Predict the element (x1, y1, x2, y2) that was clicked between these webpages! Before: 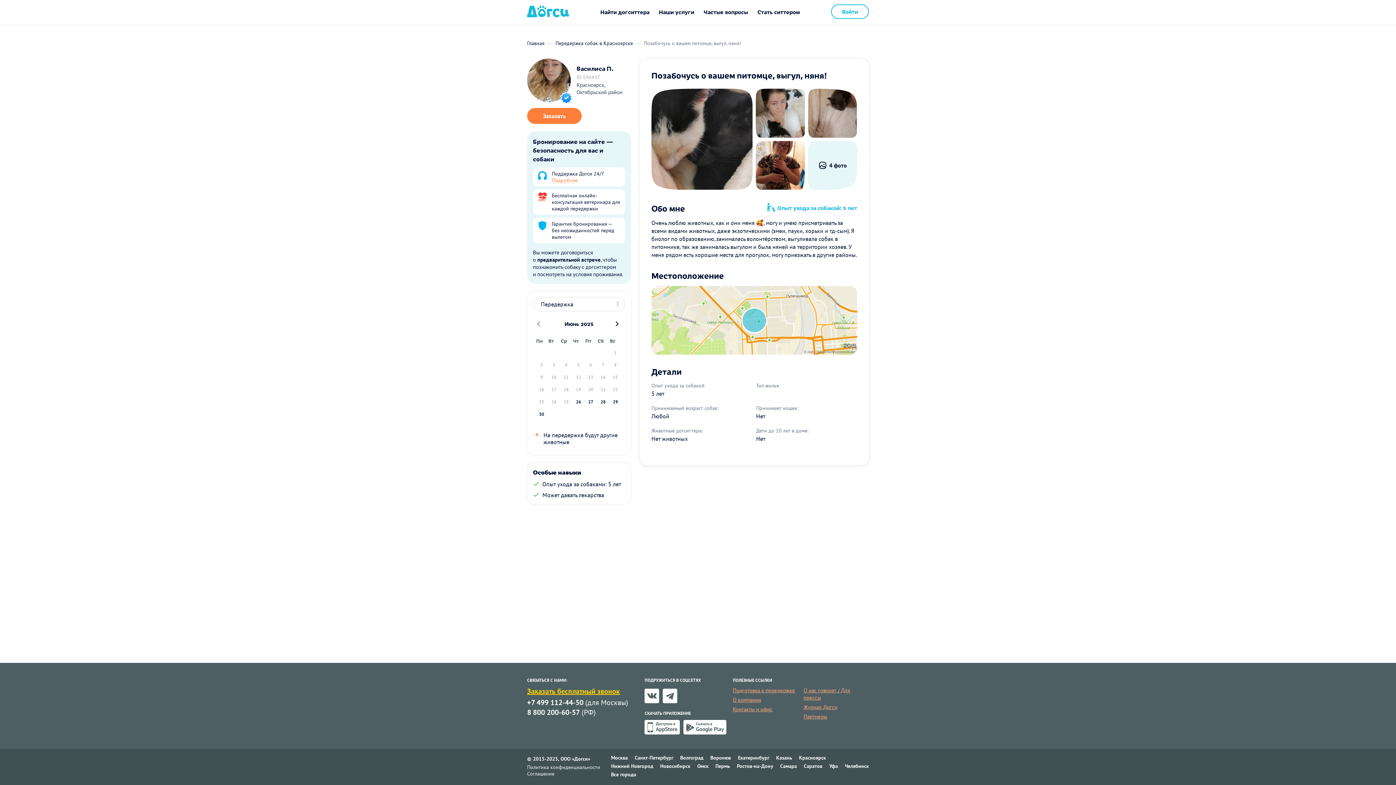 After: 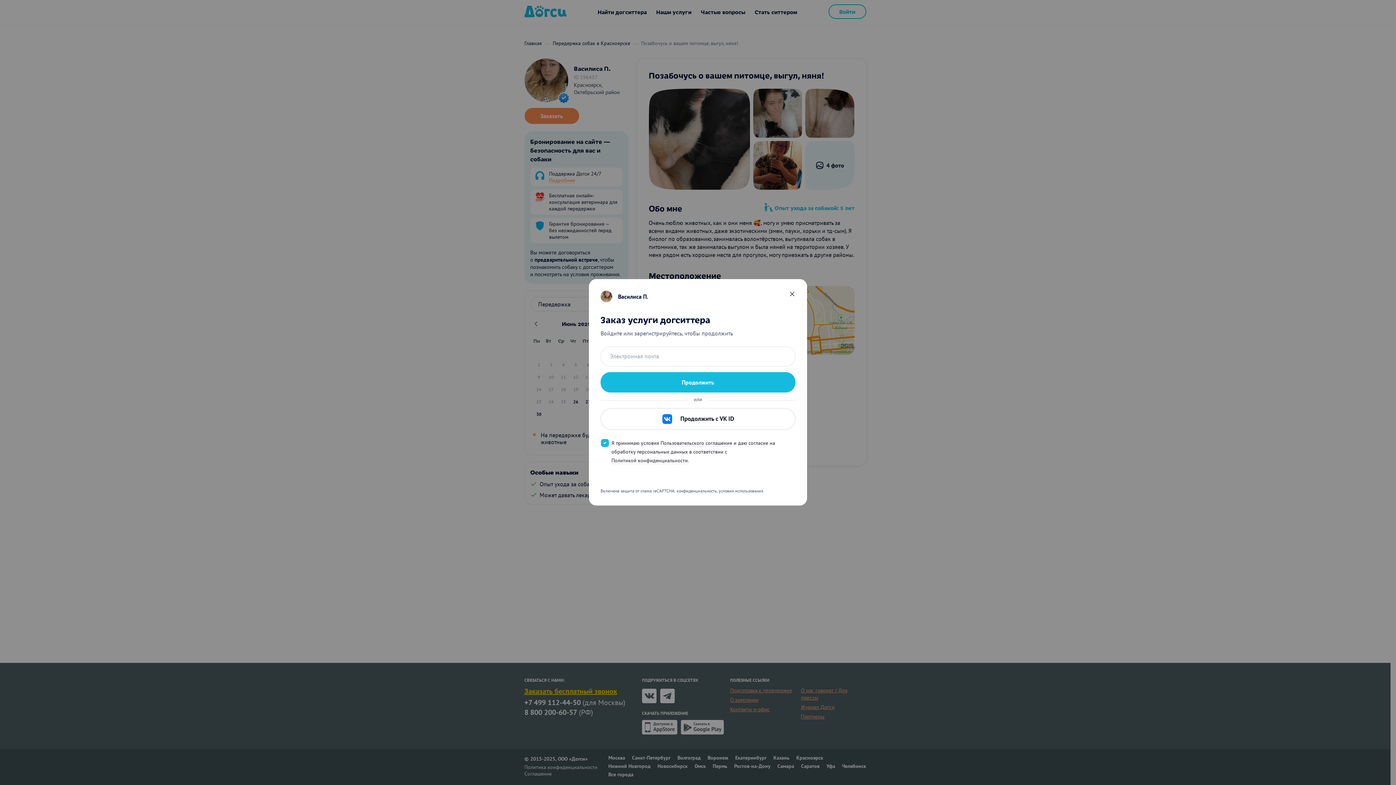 Action: label: Заказать bbox: (527, 108, 581, 124)